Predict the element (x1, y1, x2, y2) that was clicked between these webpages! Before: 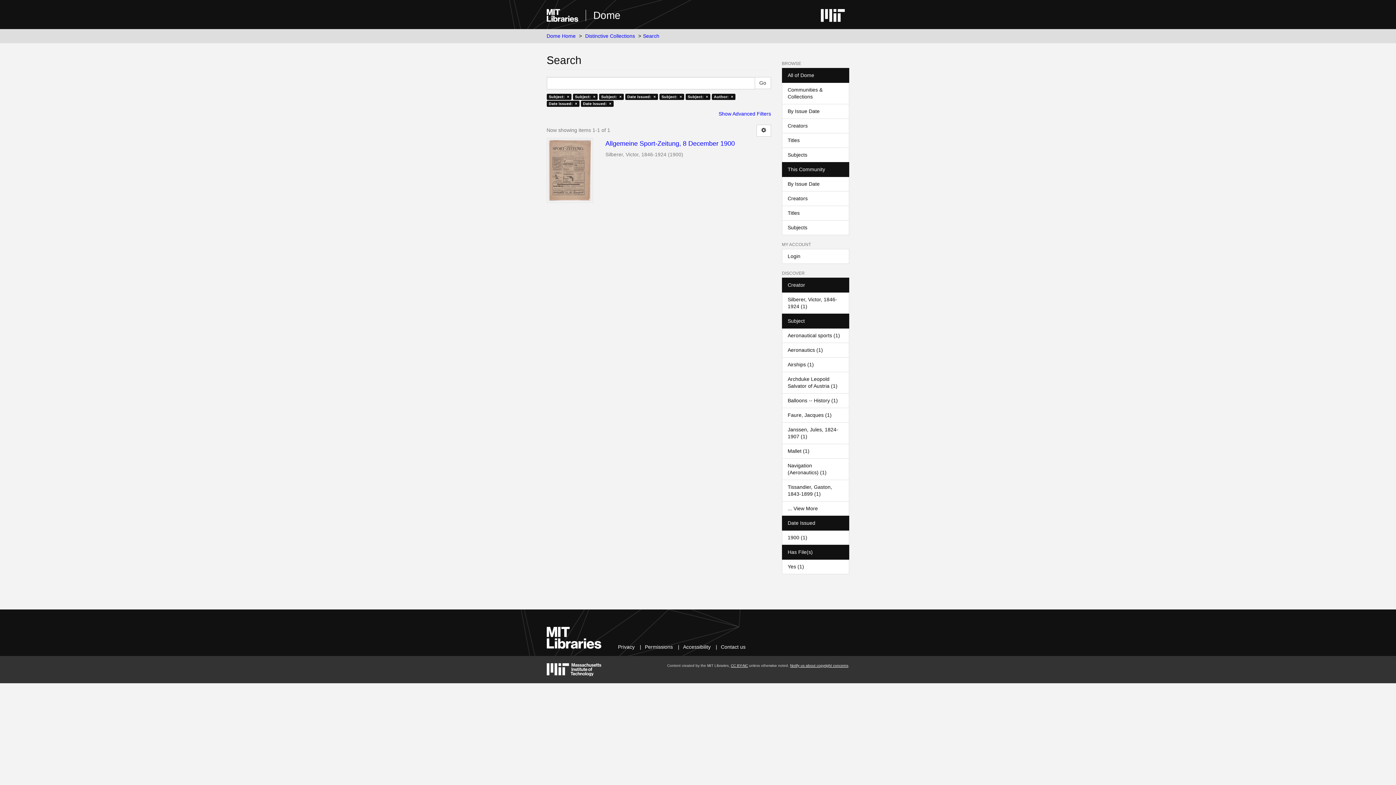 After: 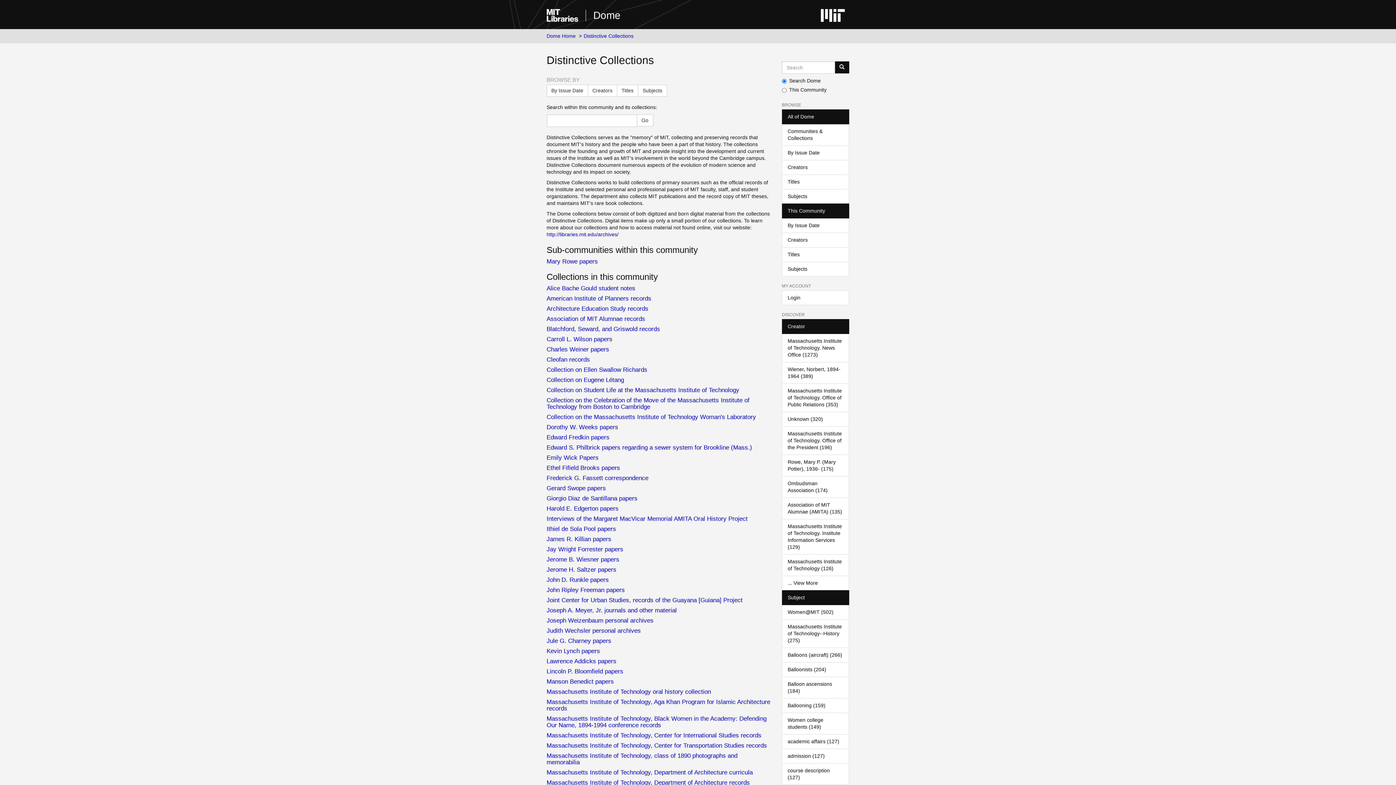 Action: bbox: (585, 33, 635, 38) label: Distinctive Collections